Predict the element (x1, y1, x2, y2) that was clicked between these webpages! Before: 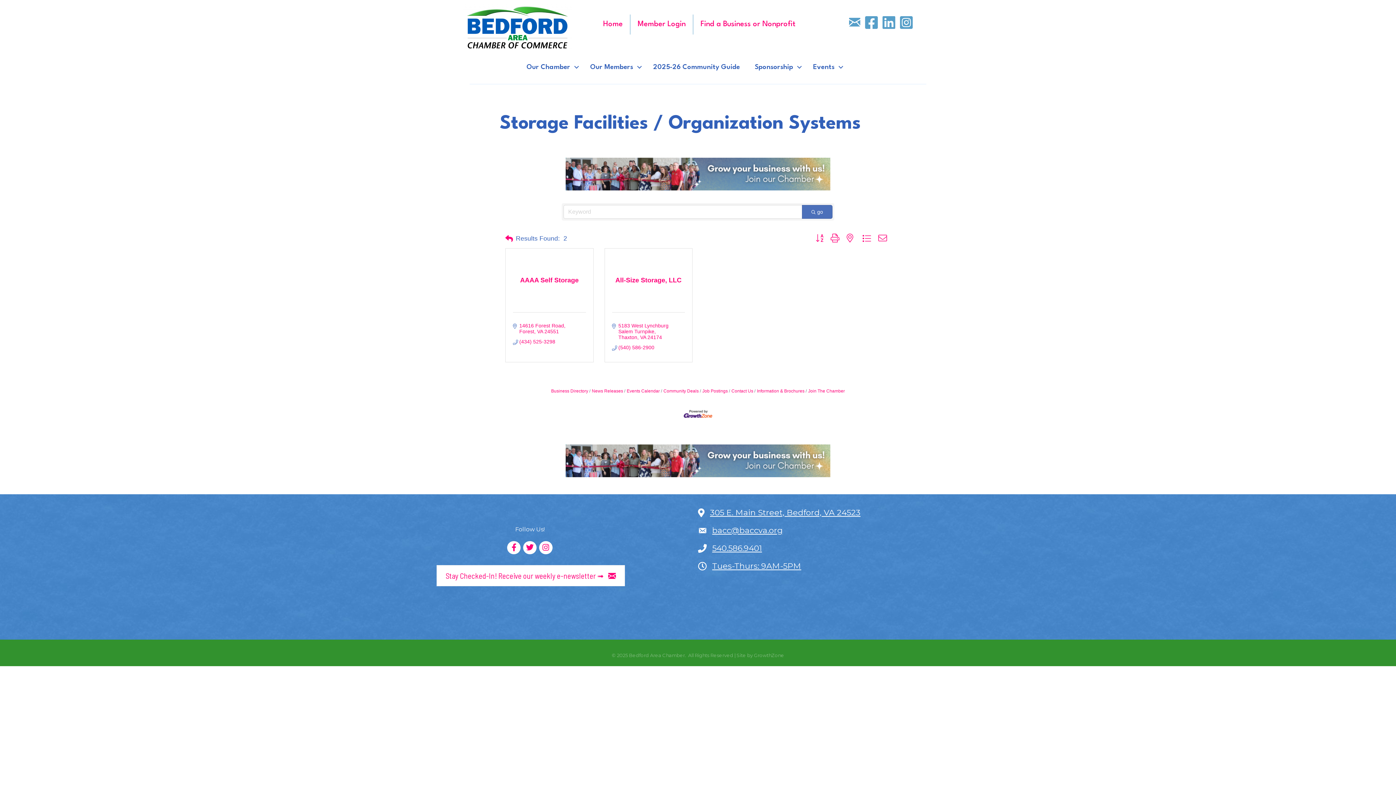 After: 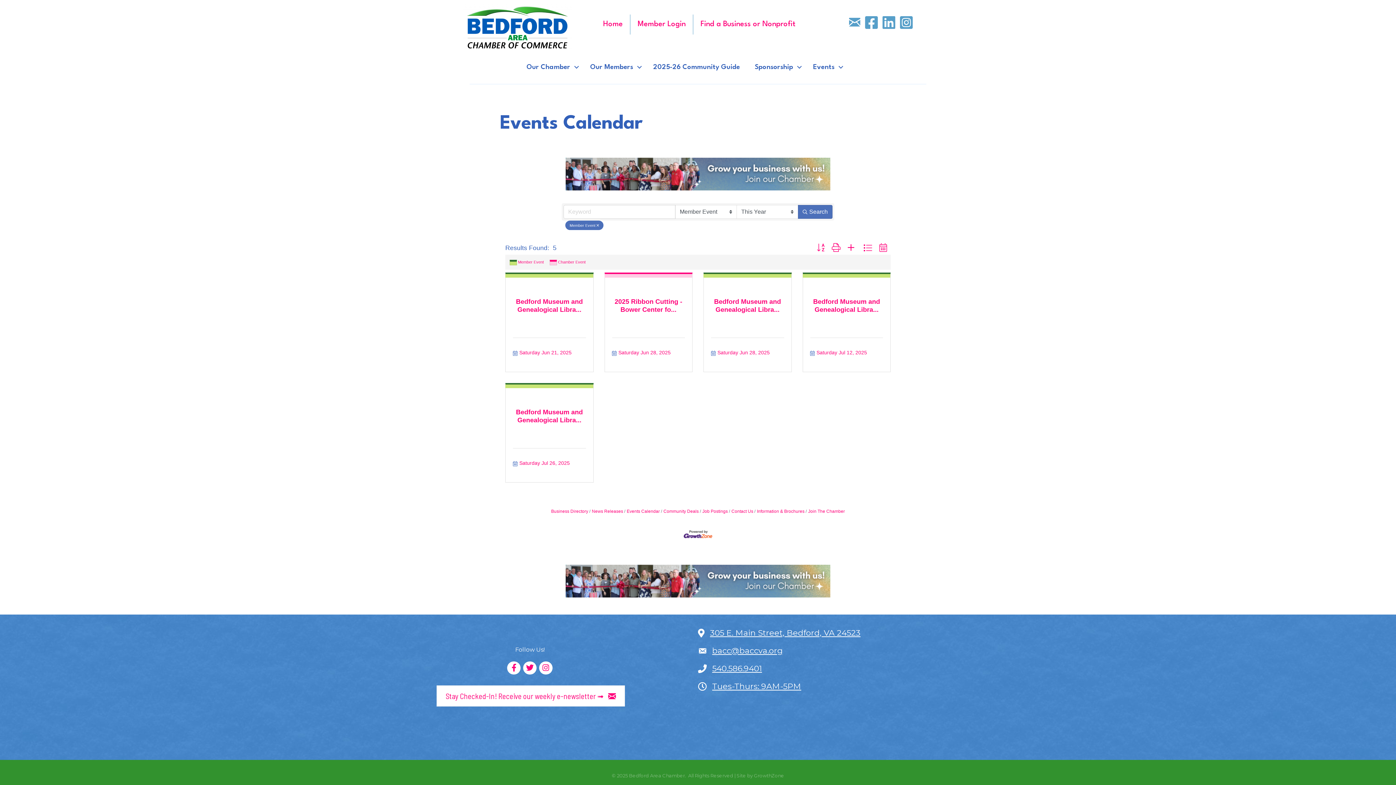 Action: bbox: (806, 57, 847, 76) label: Events